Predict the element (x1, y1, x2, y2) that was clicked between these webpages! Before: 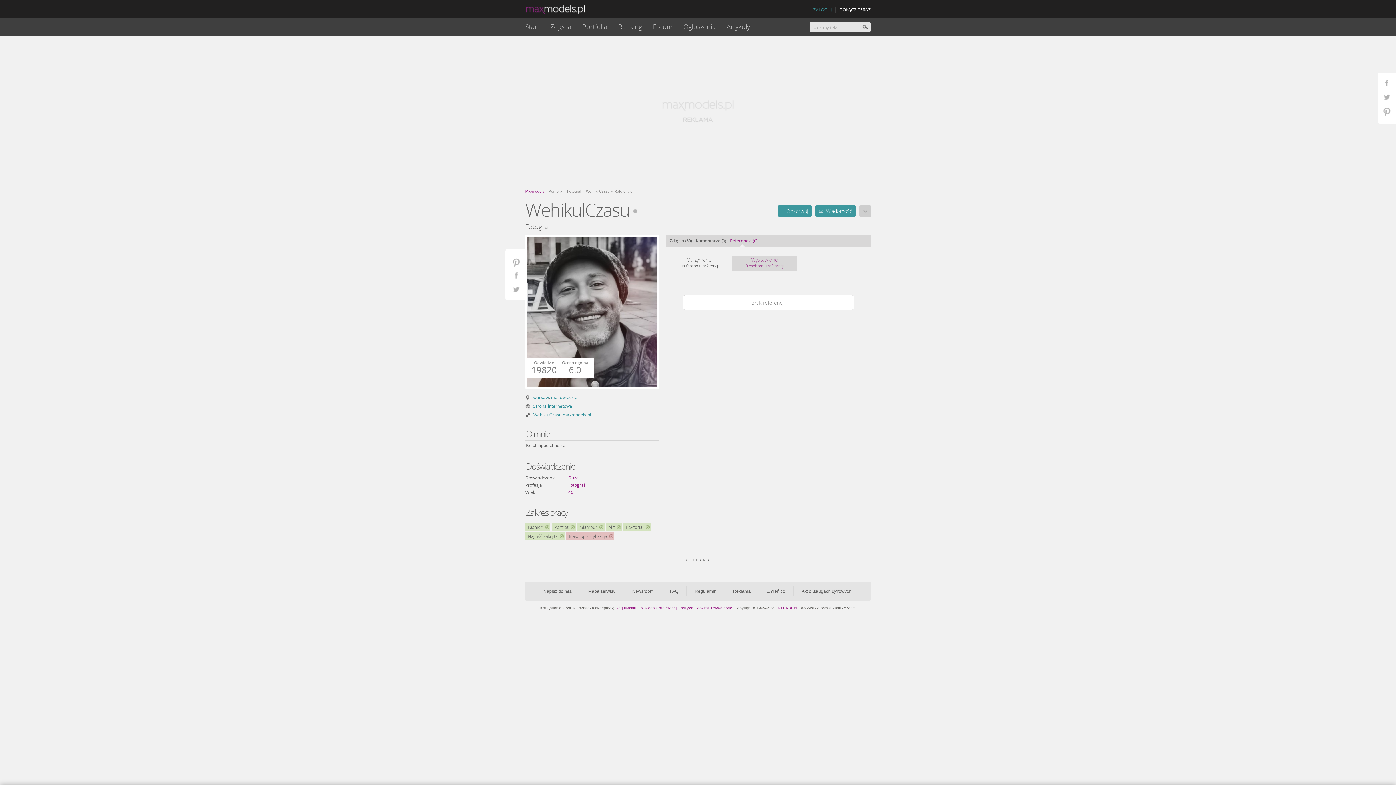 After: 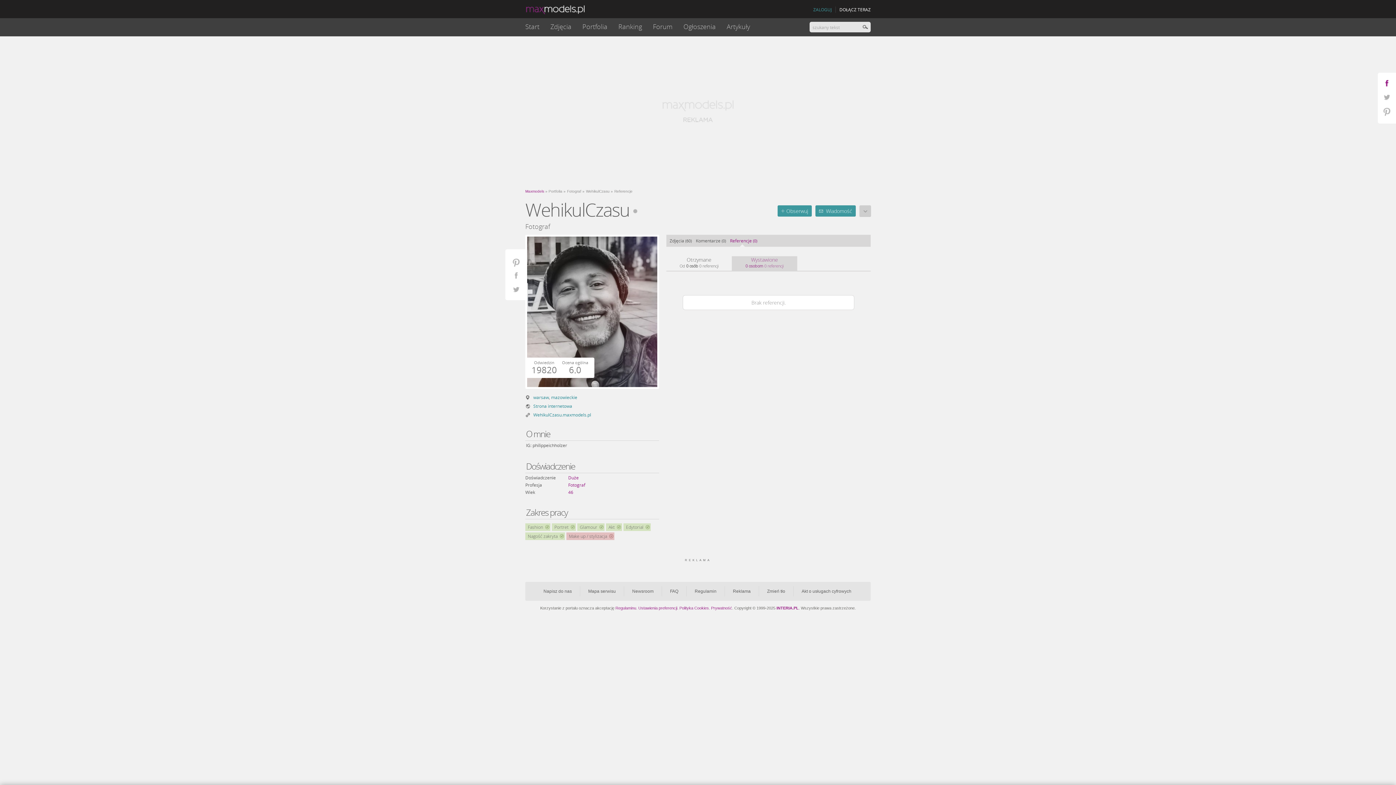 Action: bbox: (1385, 80, 1388, 86)